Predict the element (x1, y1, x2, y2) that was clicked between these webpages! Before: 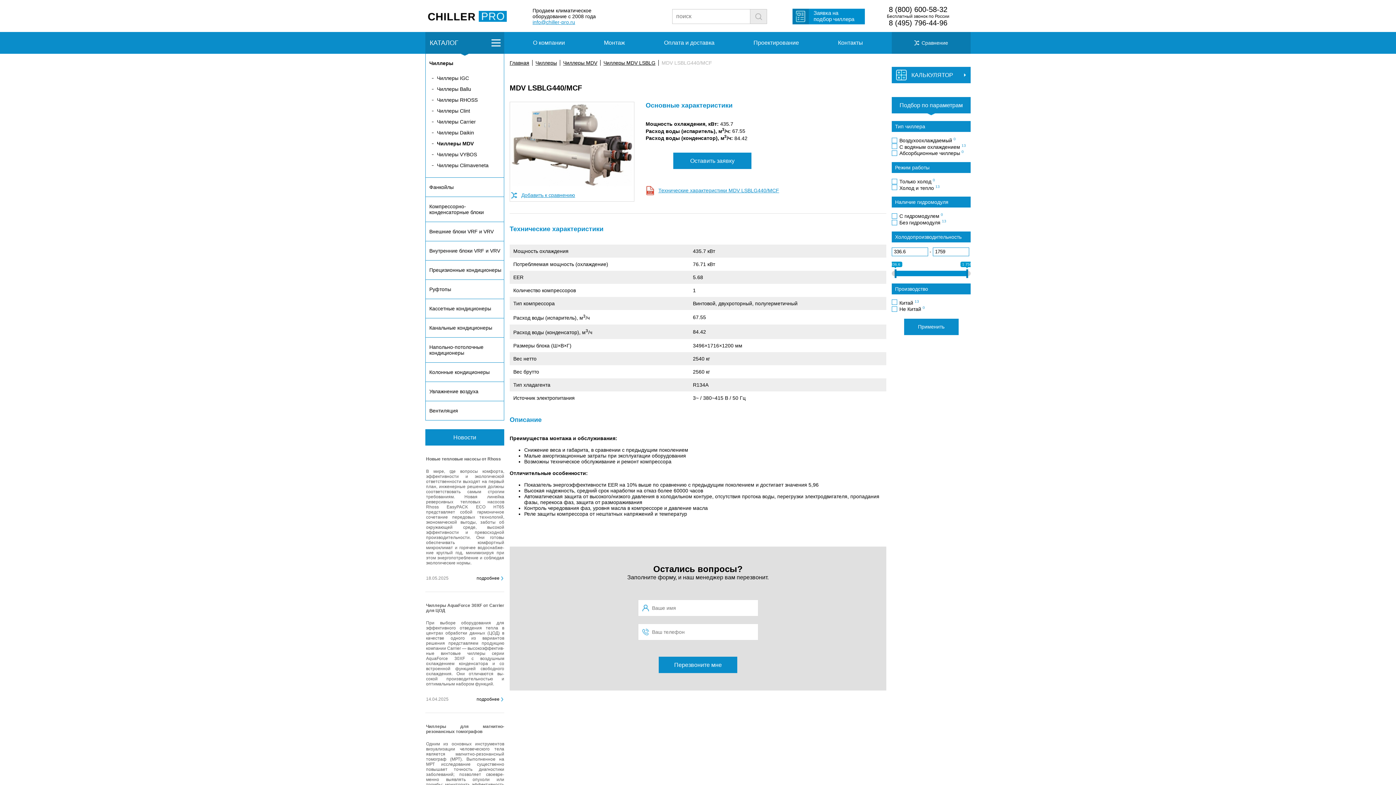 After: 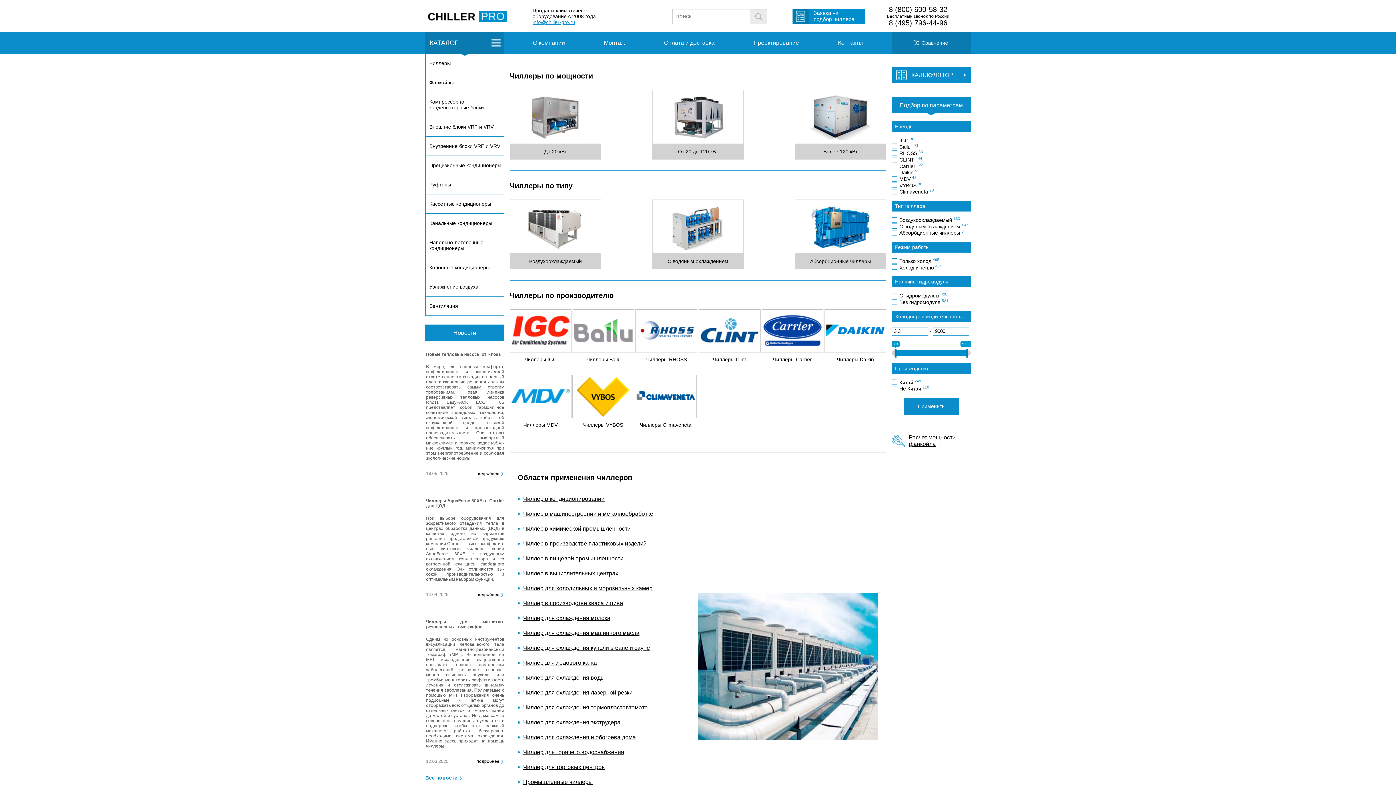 Action: bbox: (509, 60, 529, 65) label: Главная